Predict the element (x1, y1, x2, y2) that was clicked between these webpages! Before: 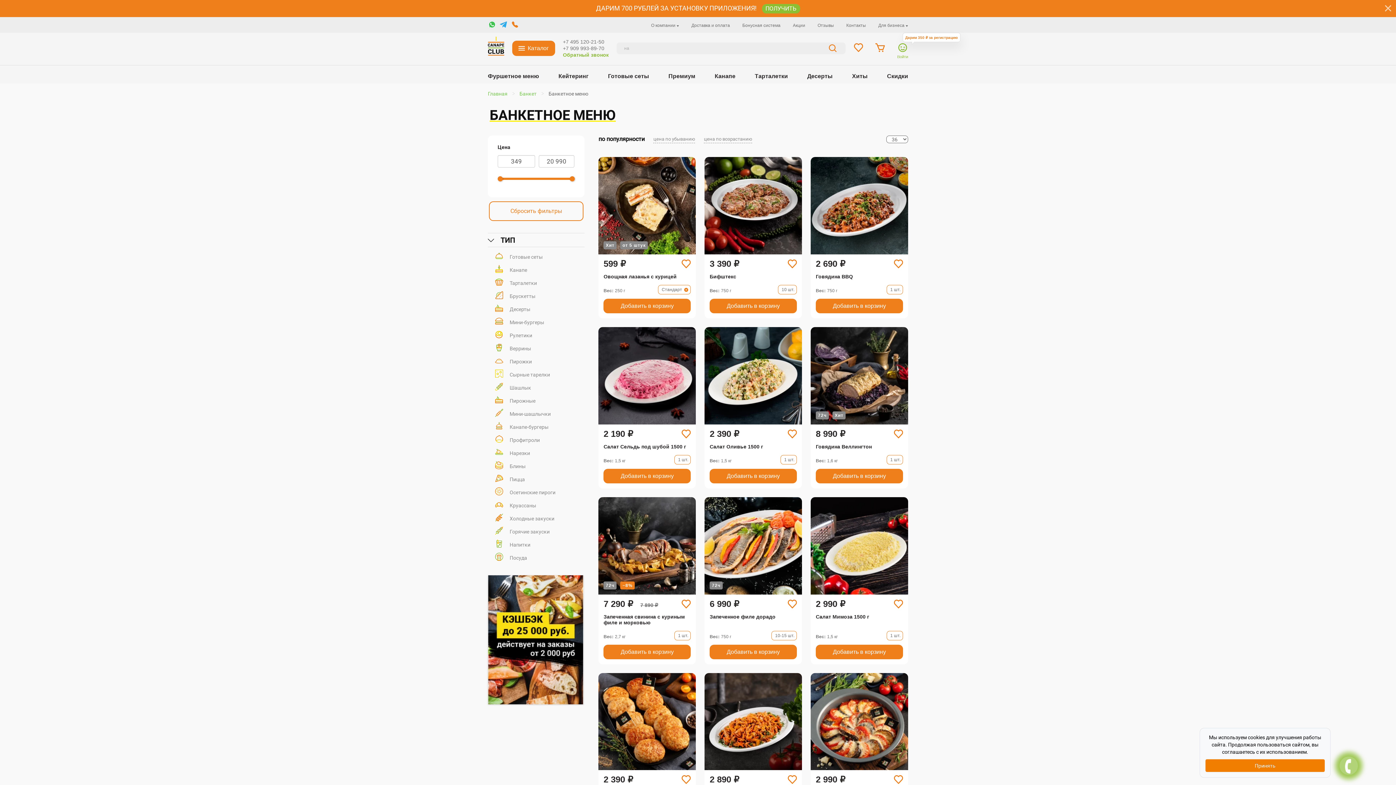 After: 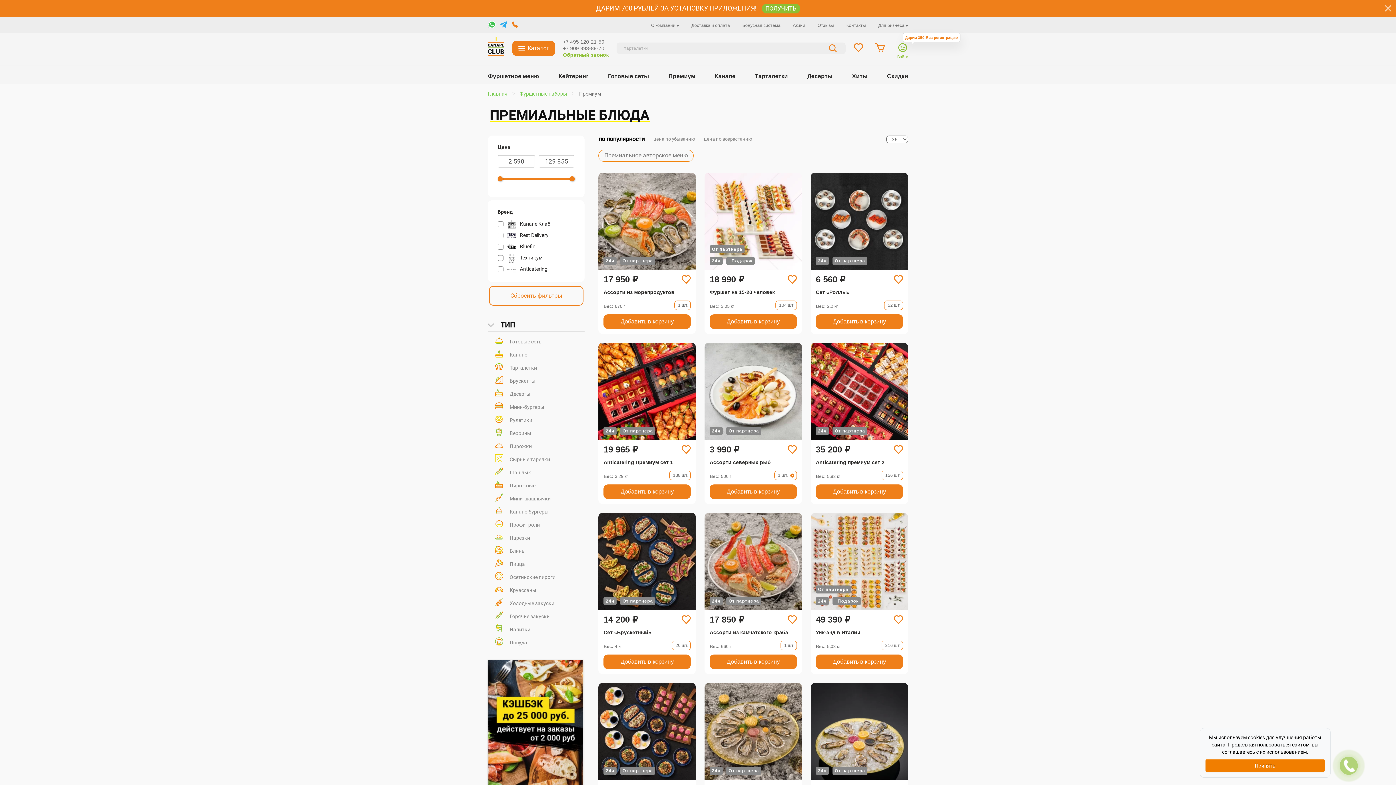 Action: bbox: (668, 72, 695, 80) label: Премиум